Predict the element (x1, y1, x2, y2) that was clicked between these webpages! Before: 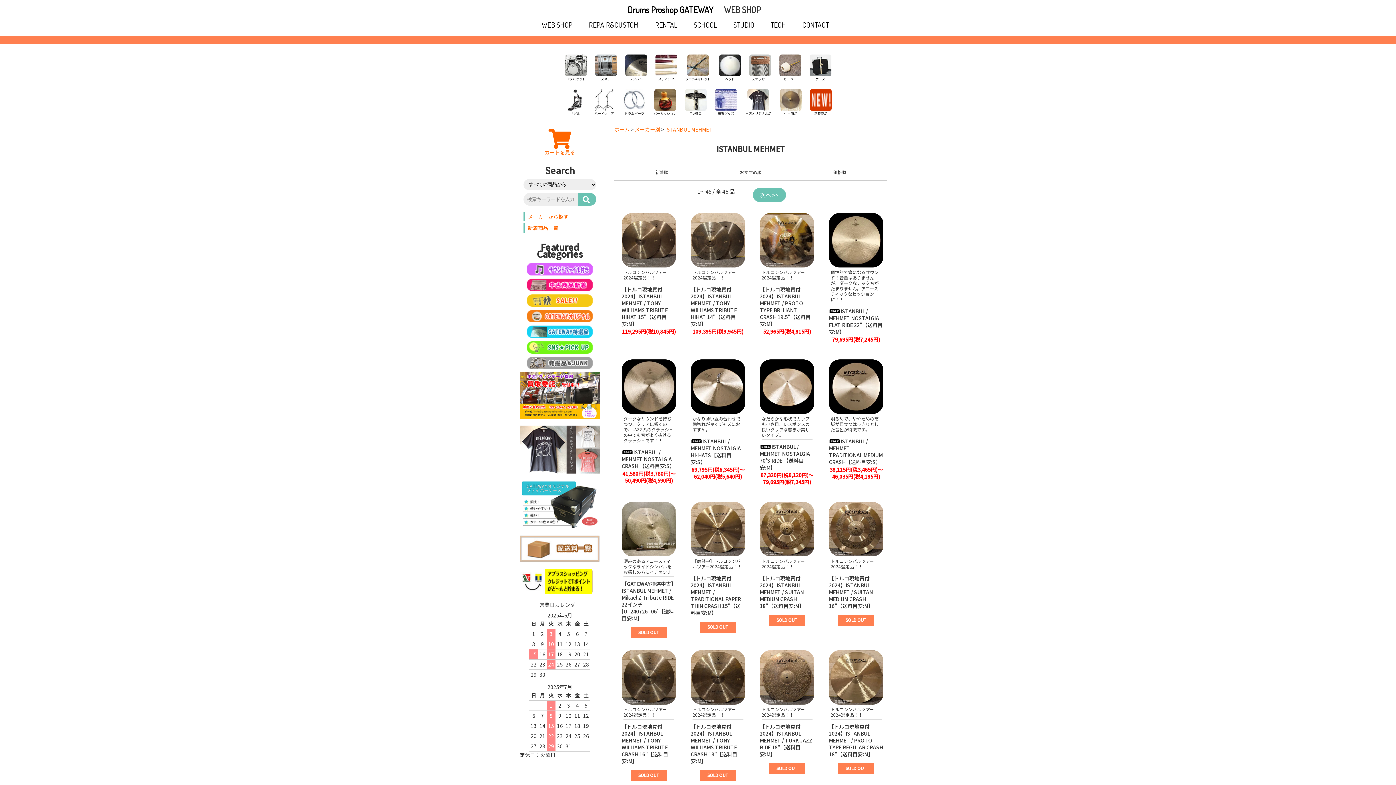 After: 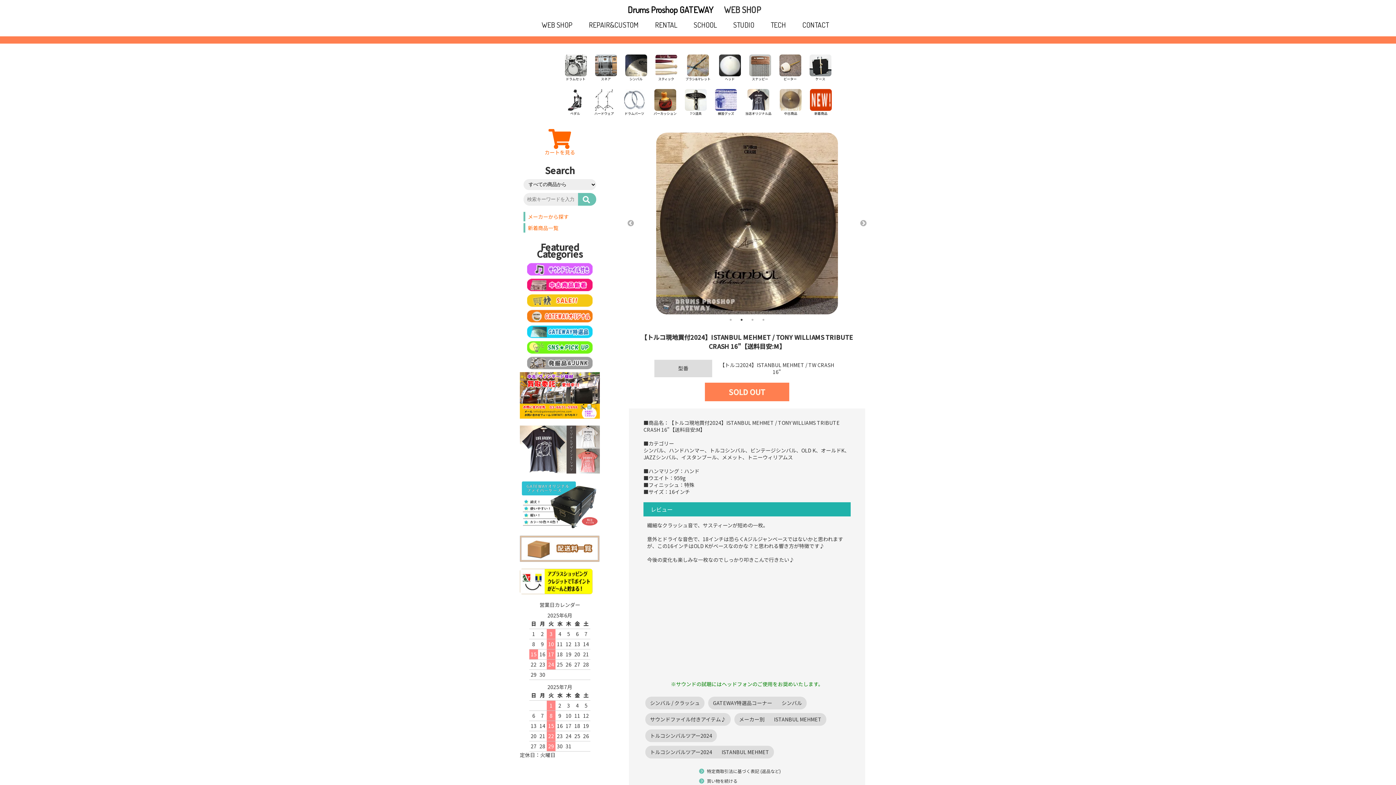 Action: label: 【トルコ現地買付2024】ISTANBUL MEHMET / TONY WILLIAMS TRIBUTE CRASH 16"【送料目安:M】 bbox: (621, 723, 668, 765)